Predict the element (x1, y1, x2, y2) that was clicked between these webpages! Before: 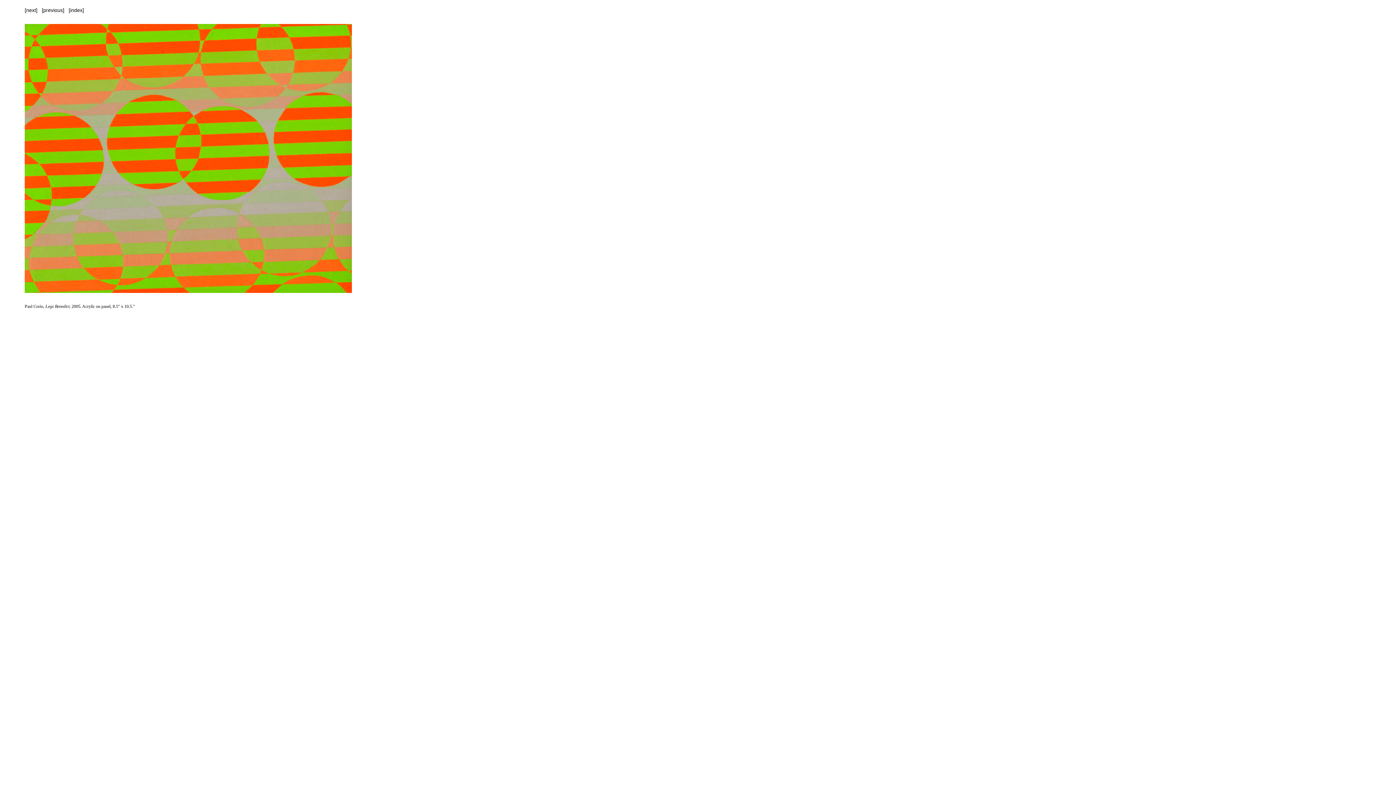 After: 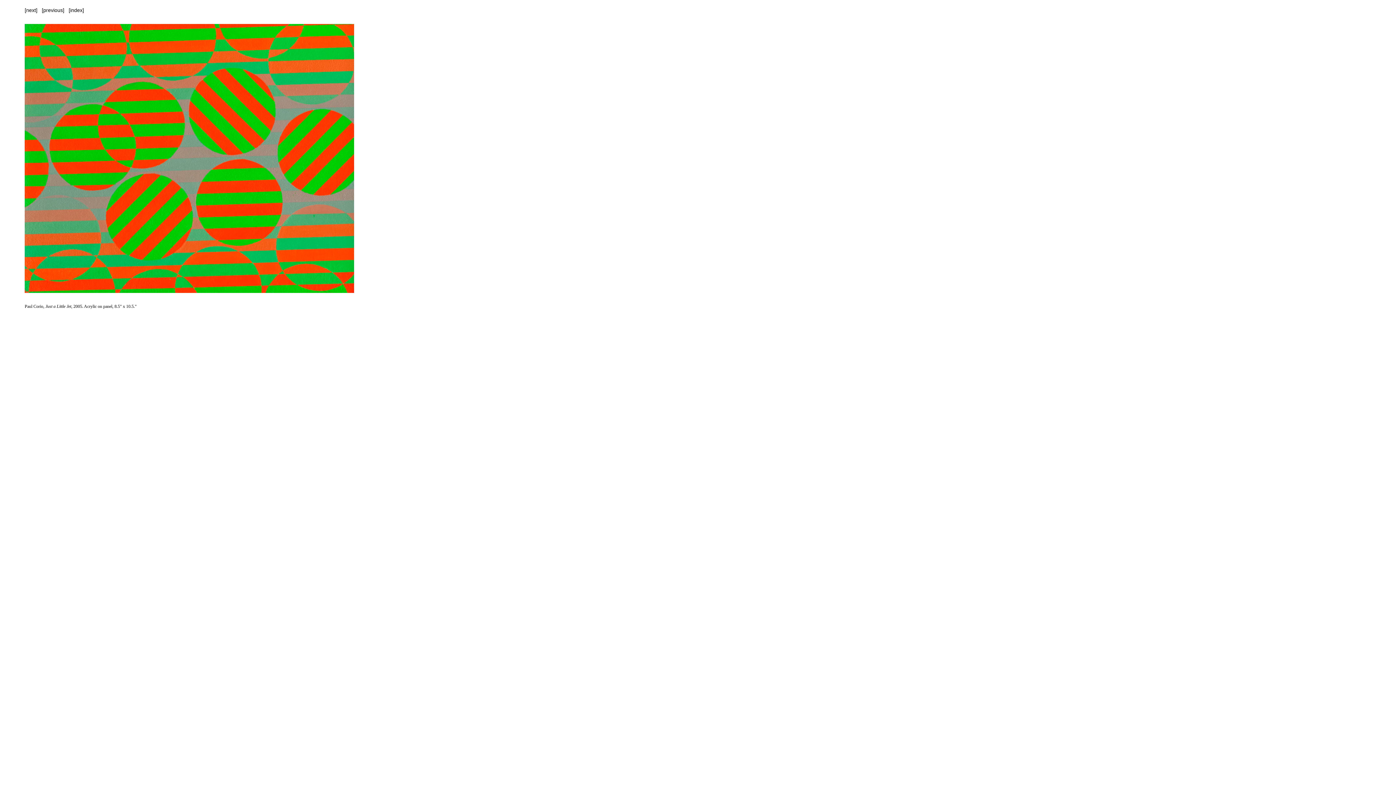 Action: bbox: (41, 7, 64, 13) label: [previous]